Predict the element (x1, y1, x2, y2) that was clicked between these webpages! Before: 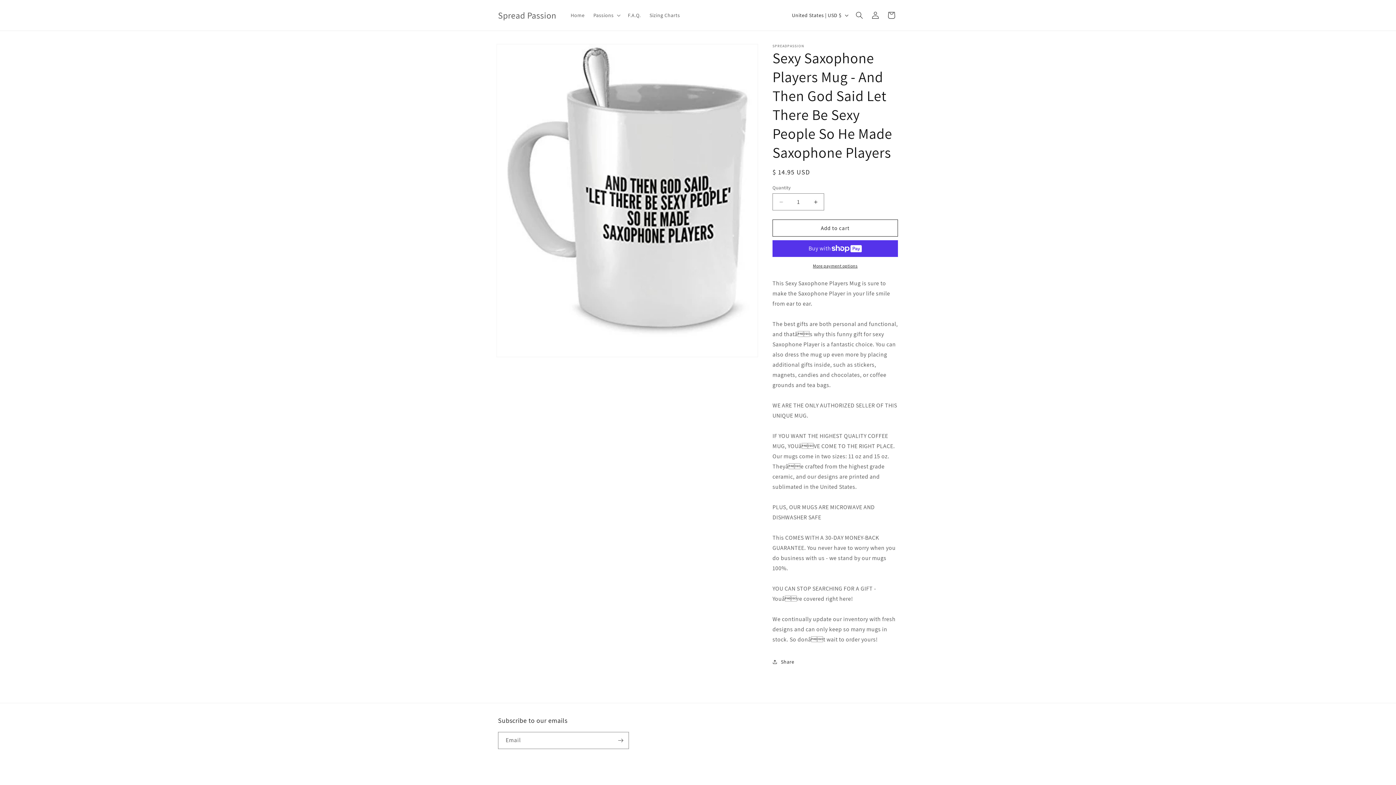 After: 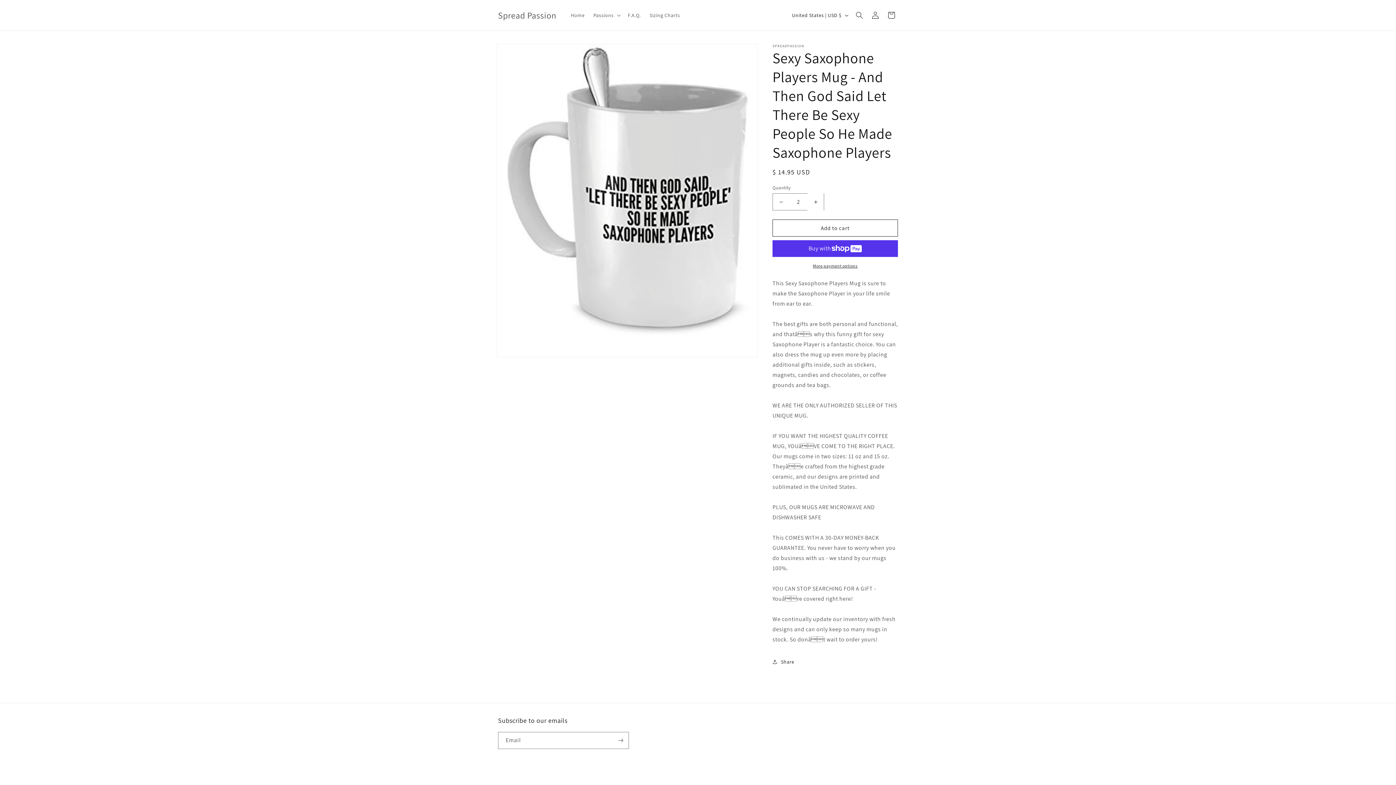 Action: label: Increase quantity for Sexy Saxophone Players Mug - And Then God Said Let There Be Sexy People So He Made Saxophone Players bbox: (807, 193, 824, 210)